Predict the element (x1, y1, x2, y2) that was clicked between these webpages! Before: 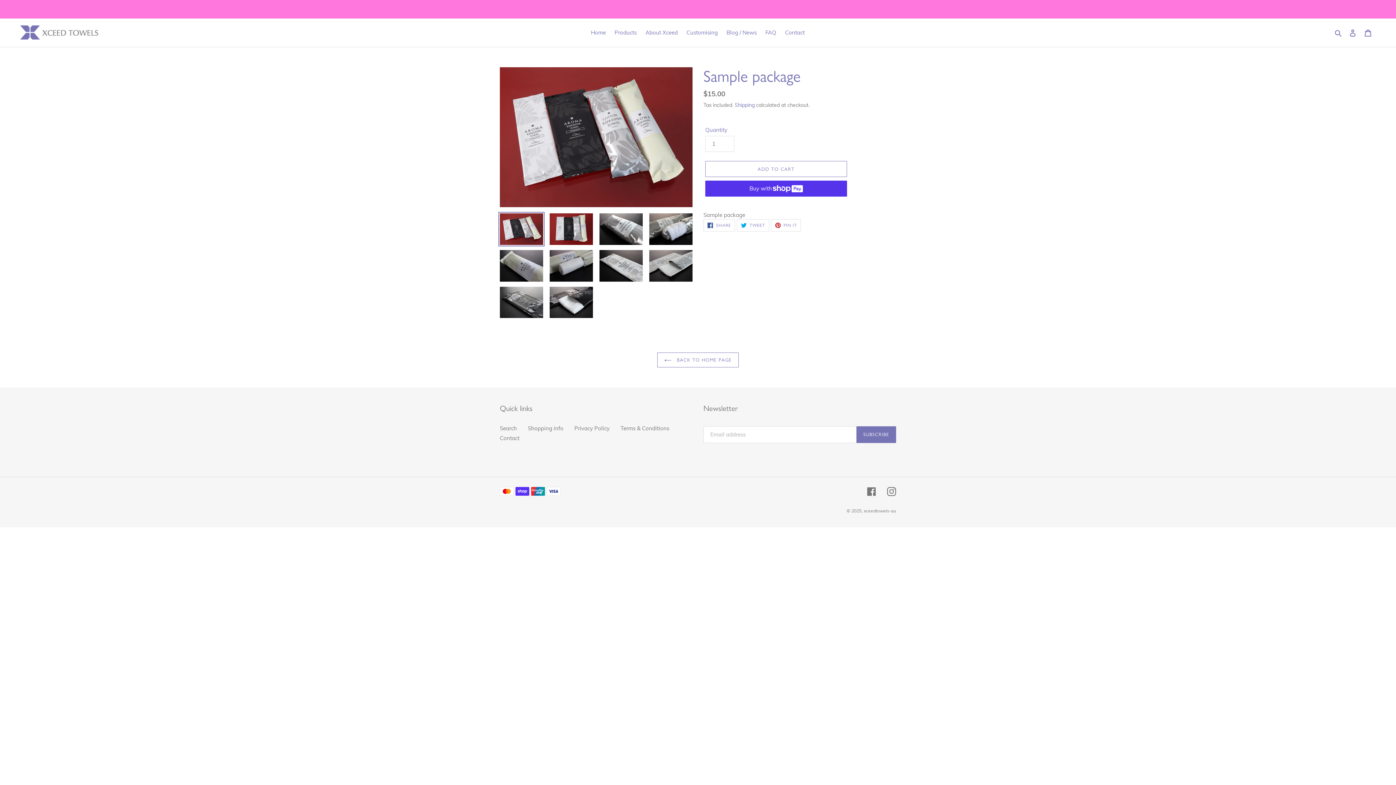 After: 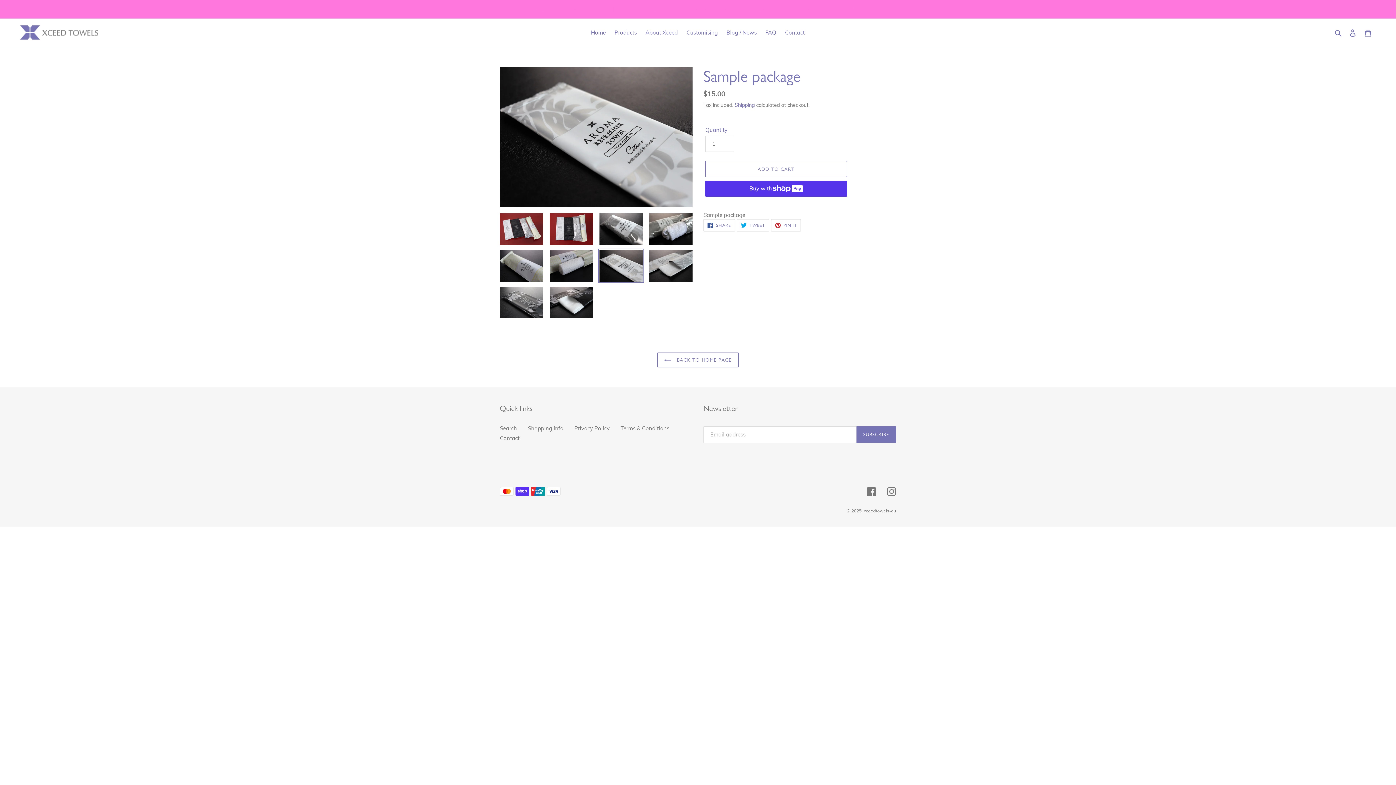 Action: bbox: (598, 248, 644, 283)